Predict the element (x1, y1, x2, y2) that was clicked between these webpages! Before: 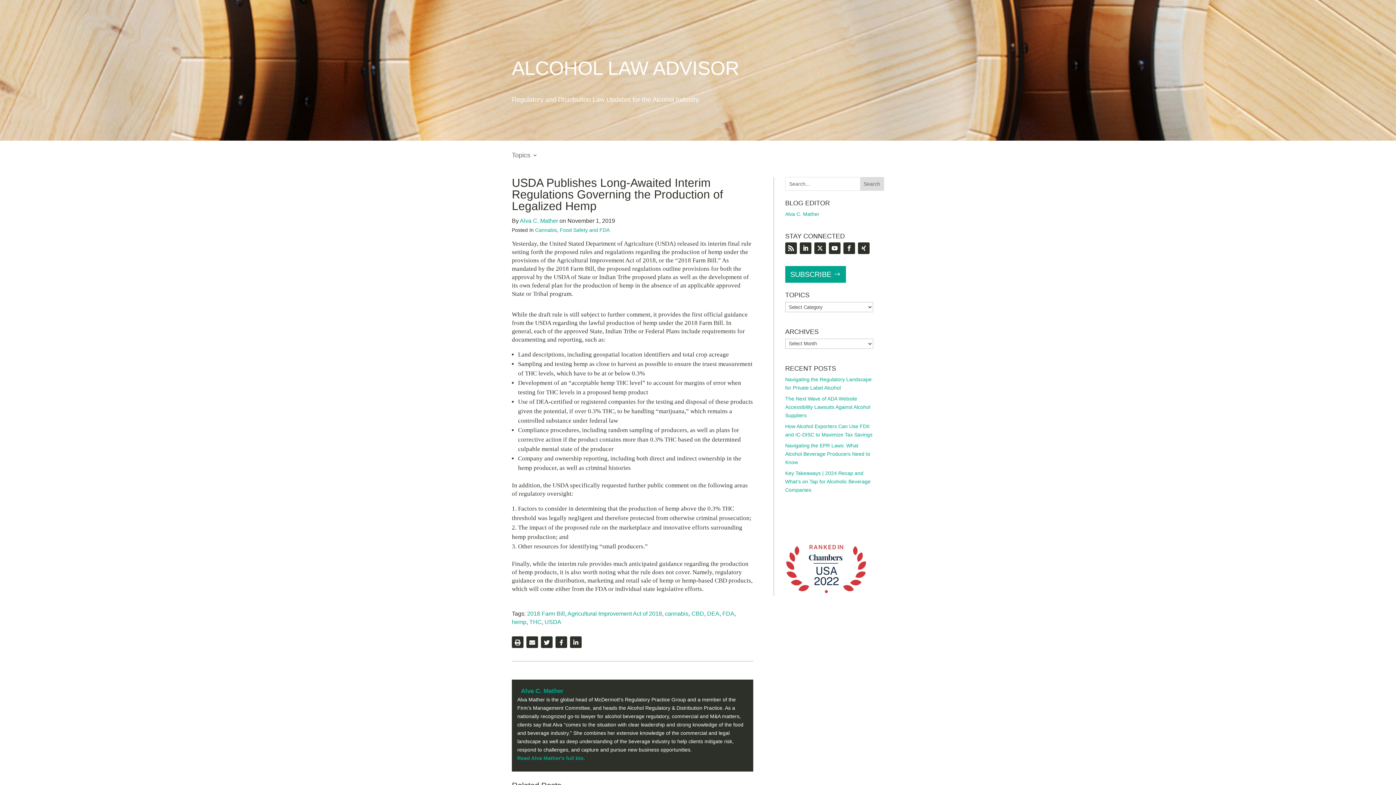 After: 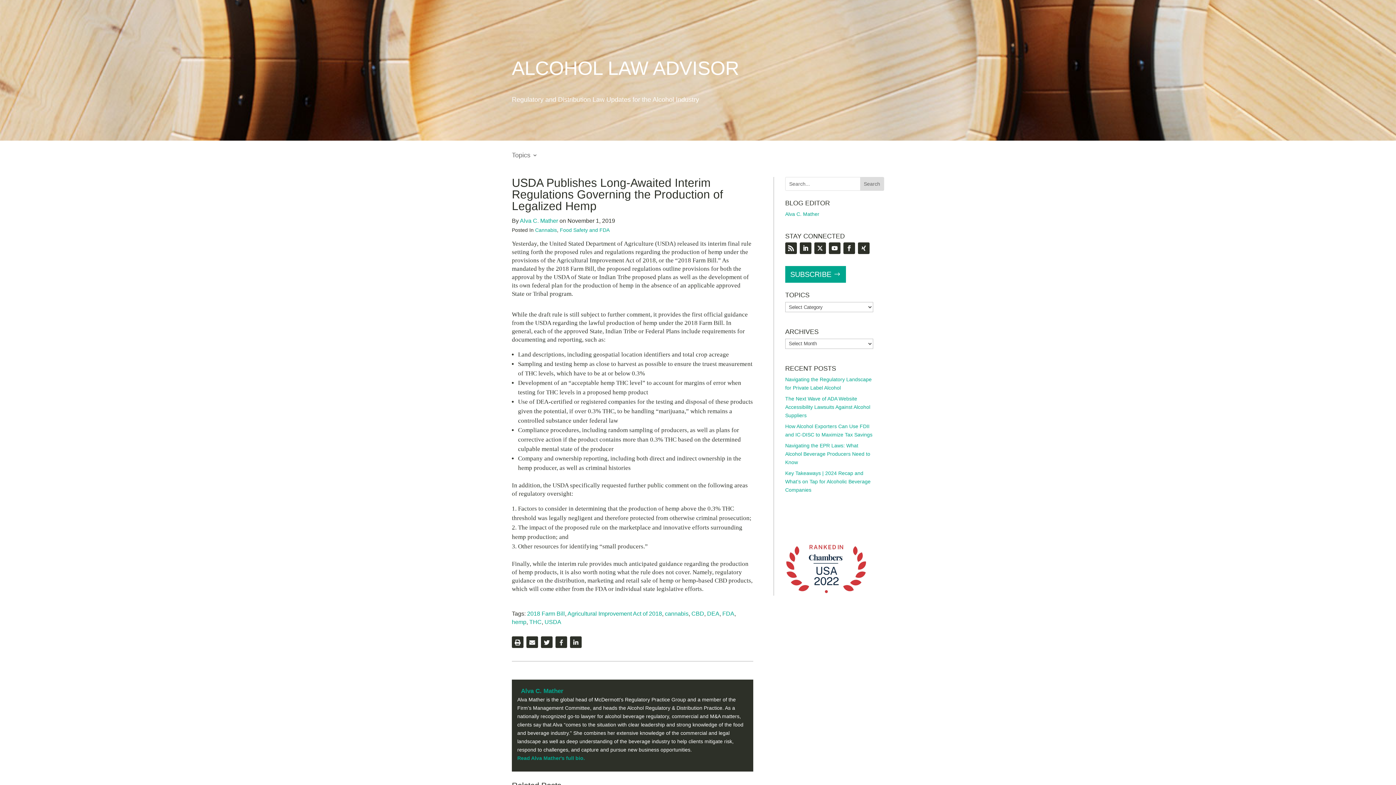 Action: bbox: (555, 636, 567, 648)